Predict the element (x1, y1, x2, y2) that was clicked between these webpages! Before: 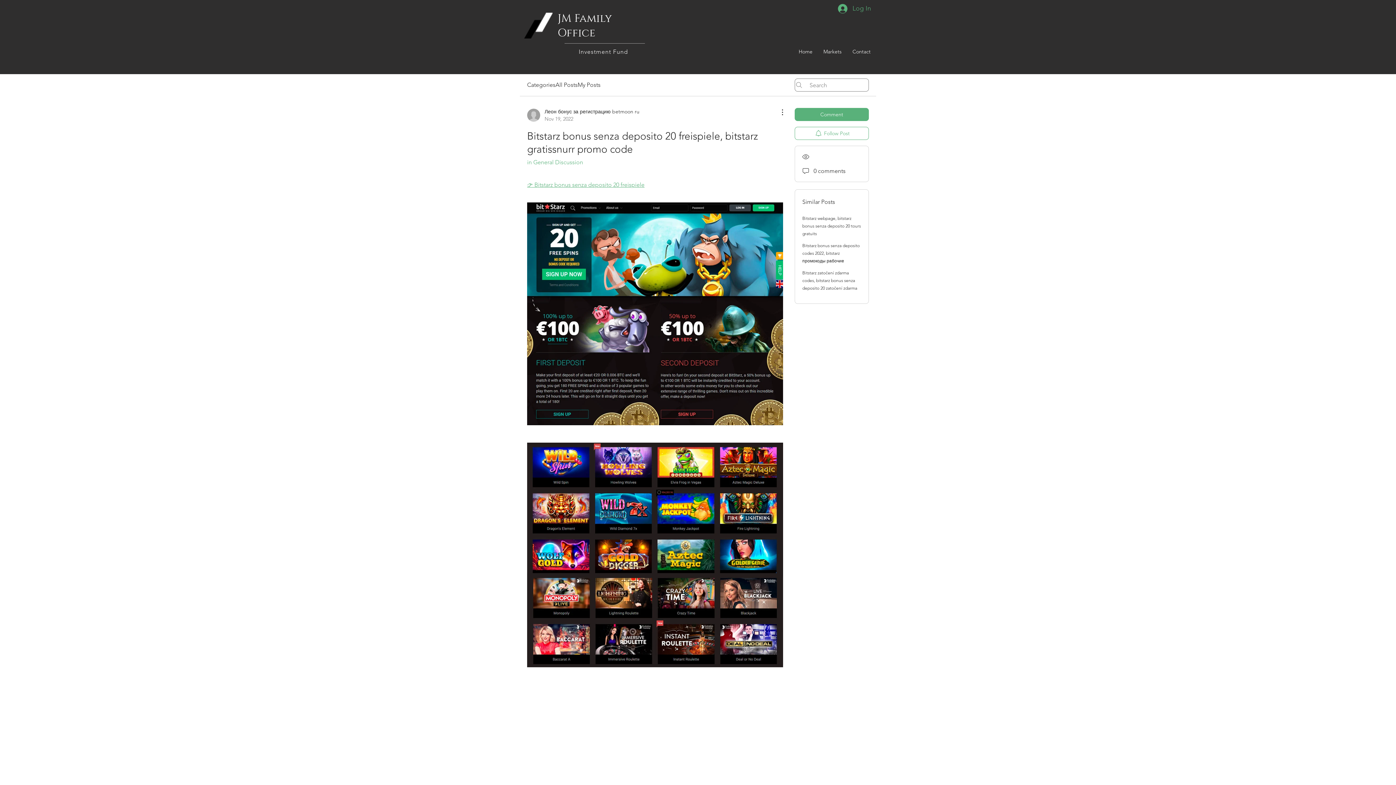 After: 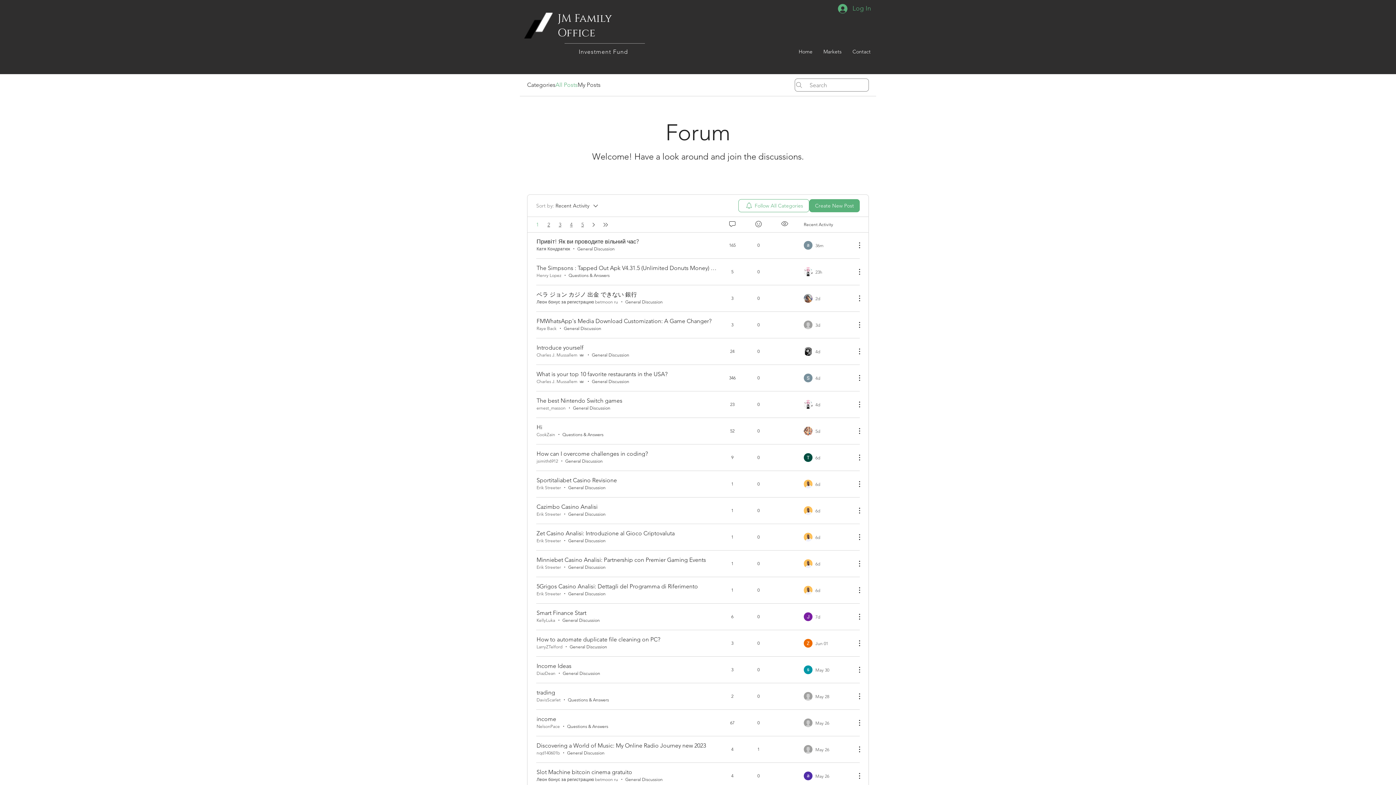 Action: bbox: (555, 80, 577, 89) label: All Posts